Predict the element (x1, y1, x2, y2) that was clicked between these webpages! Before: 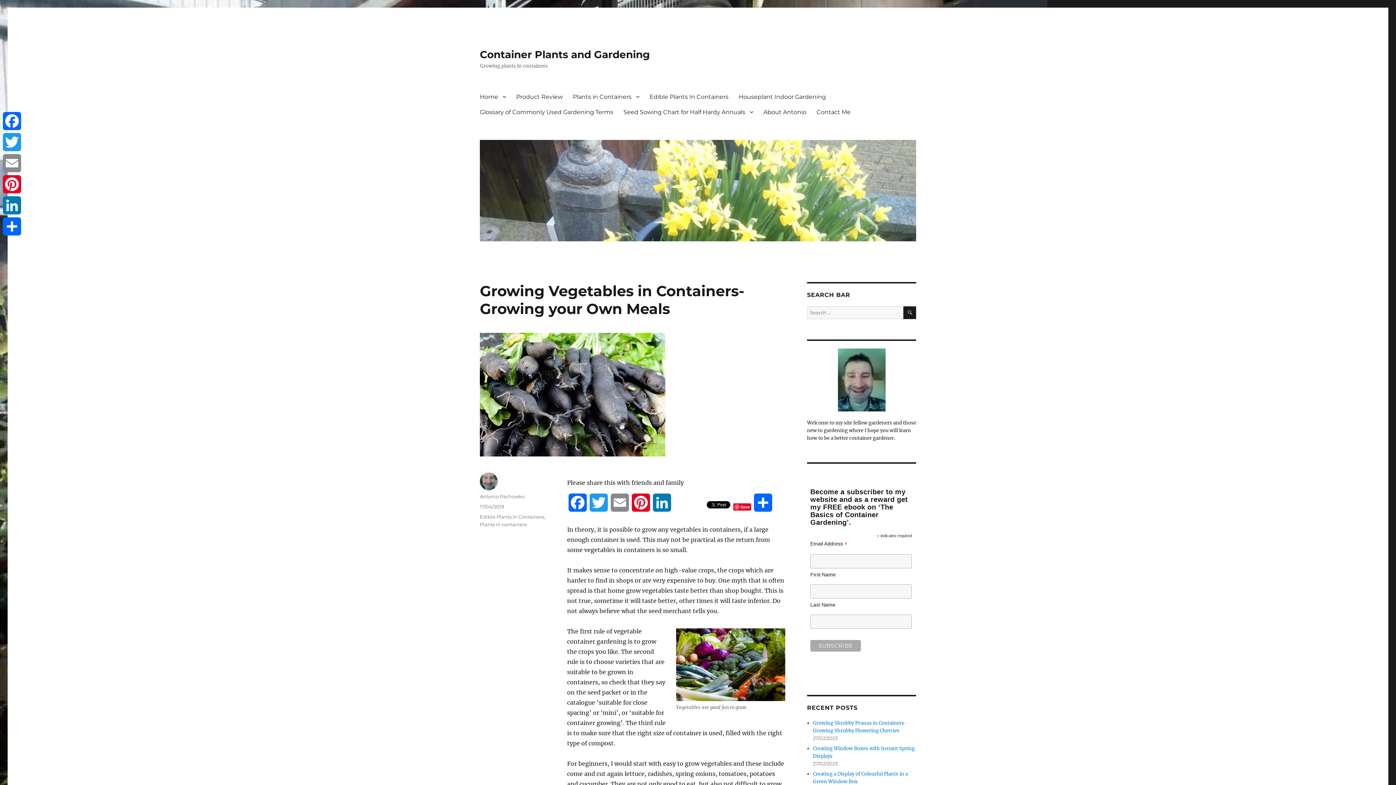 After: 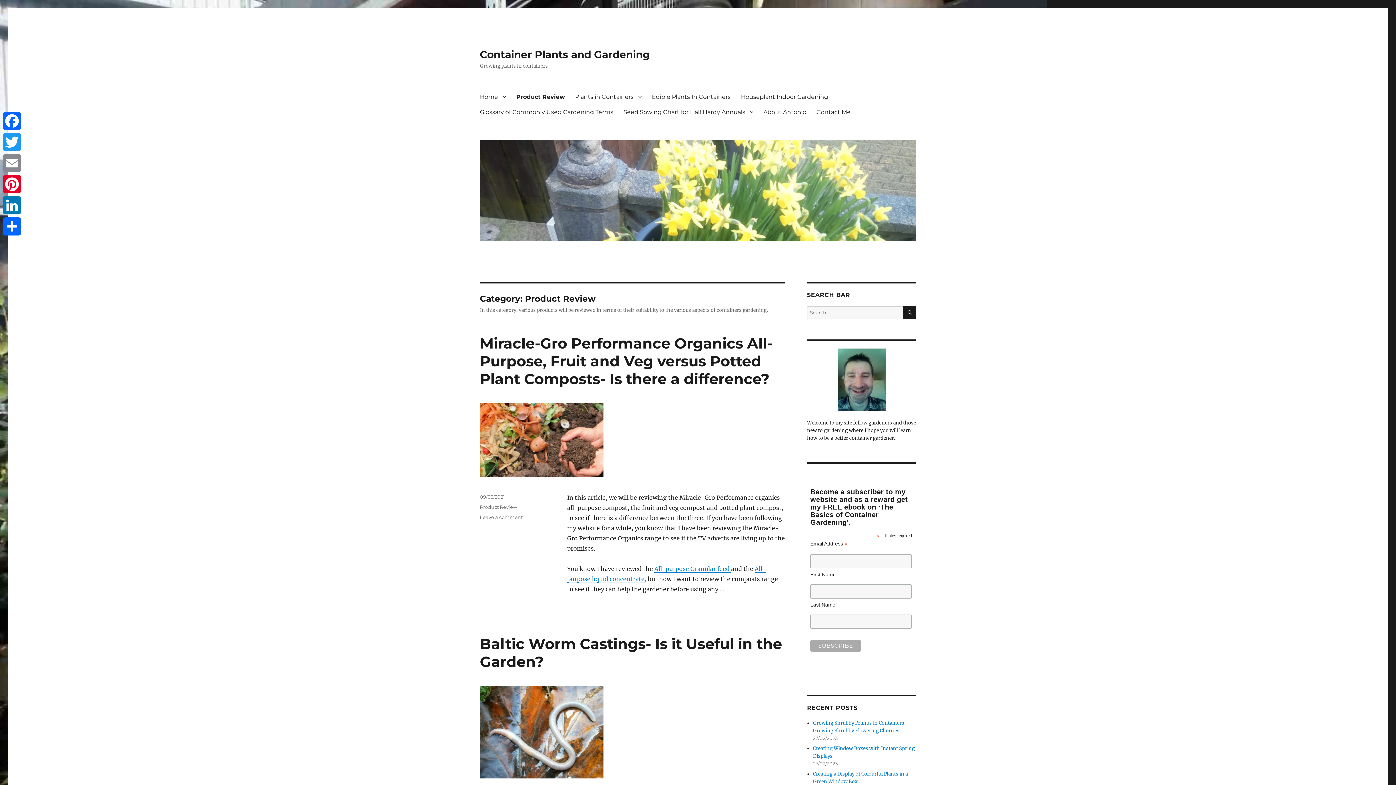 Action: bbox: (511, 89, 568, 104) label: Product Review